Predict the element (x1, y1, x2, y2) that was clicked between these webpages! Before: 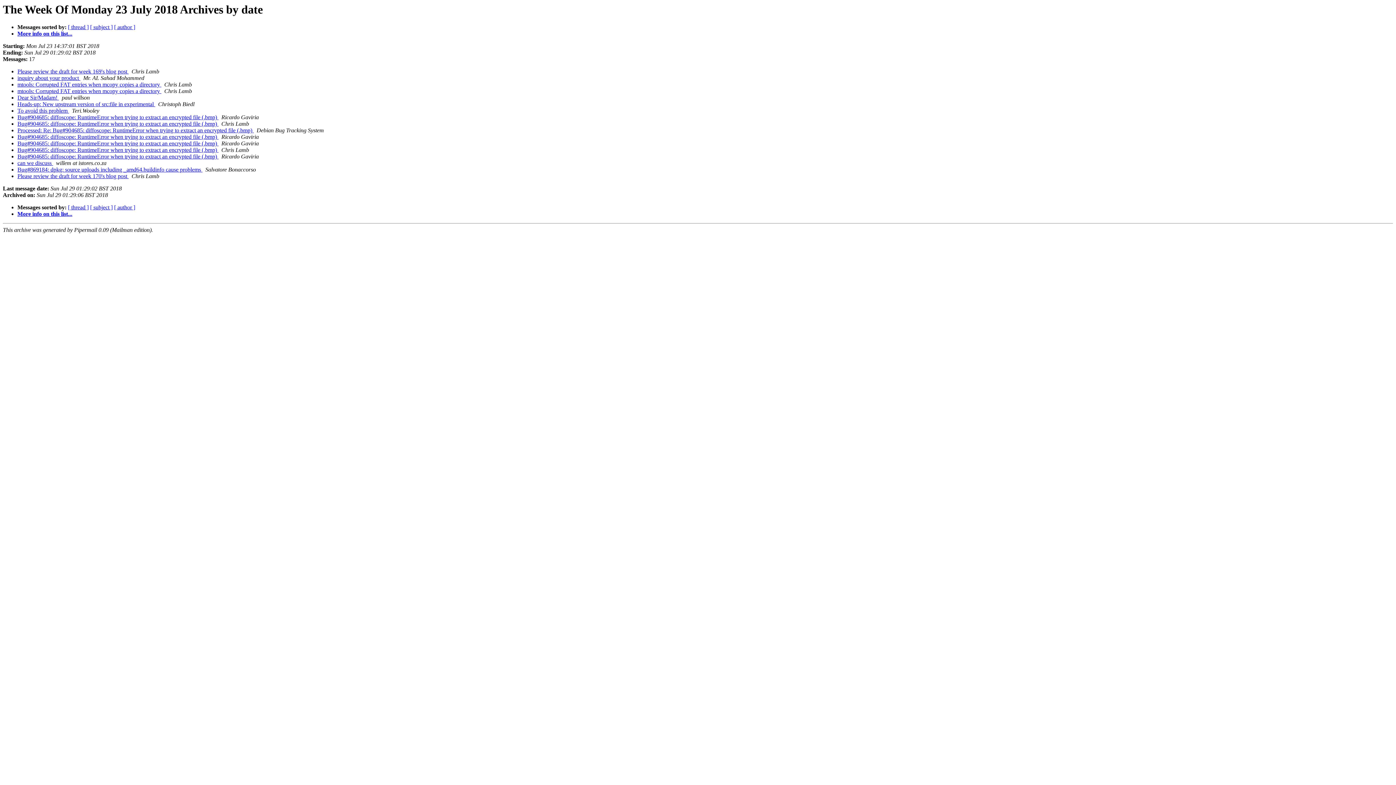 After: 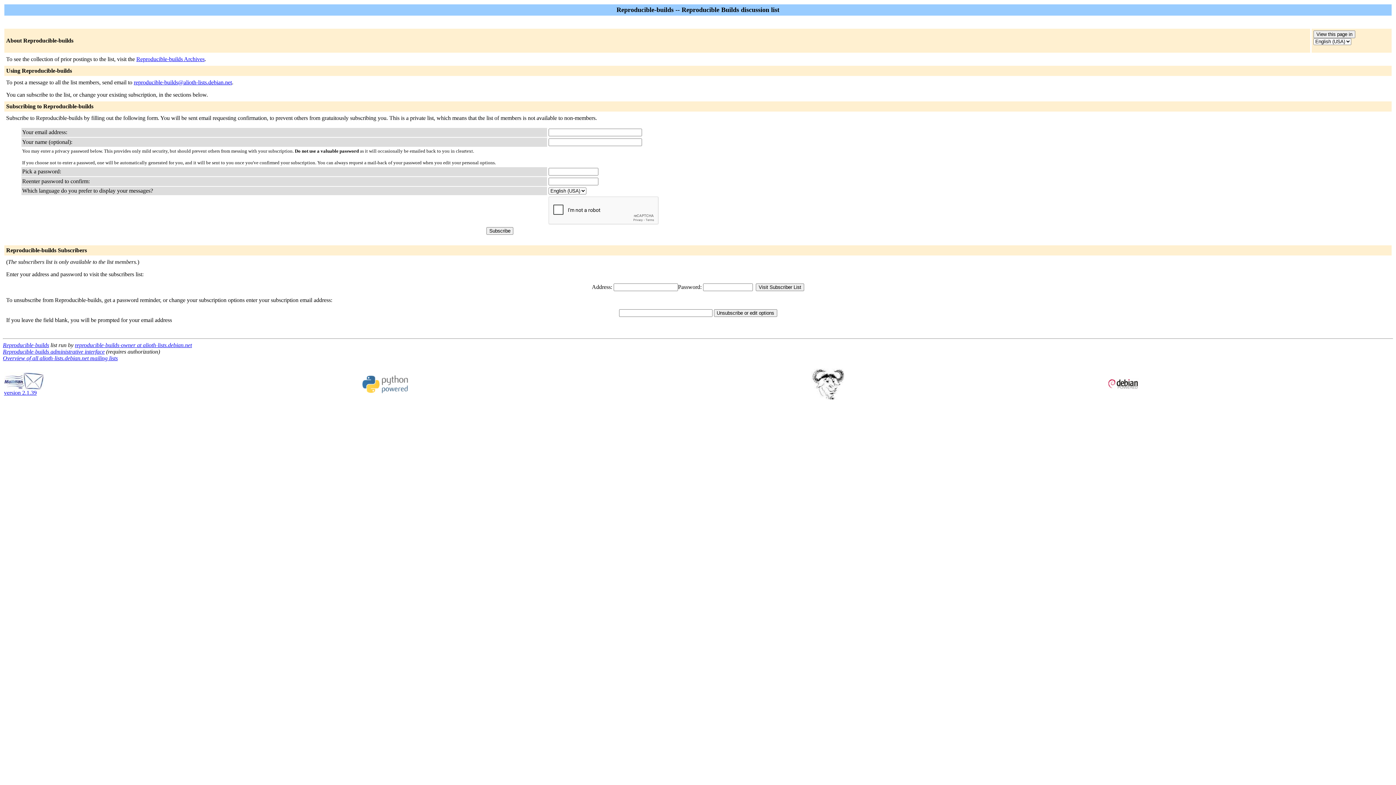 Action: label: More info on this list... bbox: (17, 30, 72, 36)